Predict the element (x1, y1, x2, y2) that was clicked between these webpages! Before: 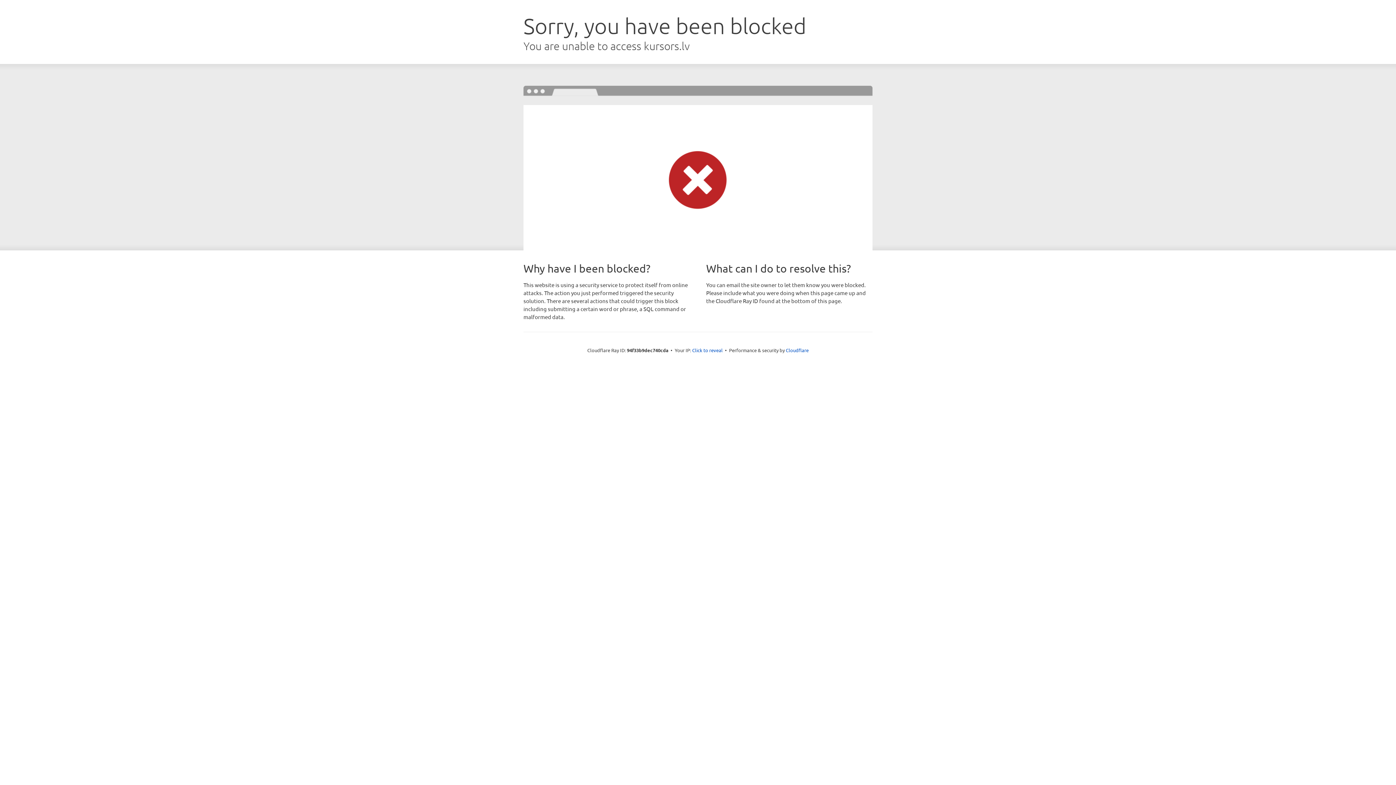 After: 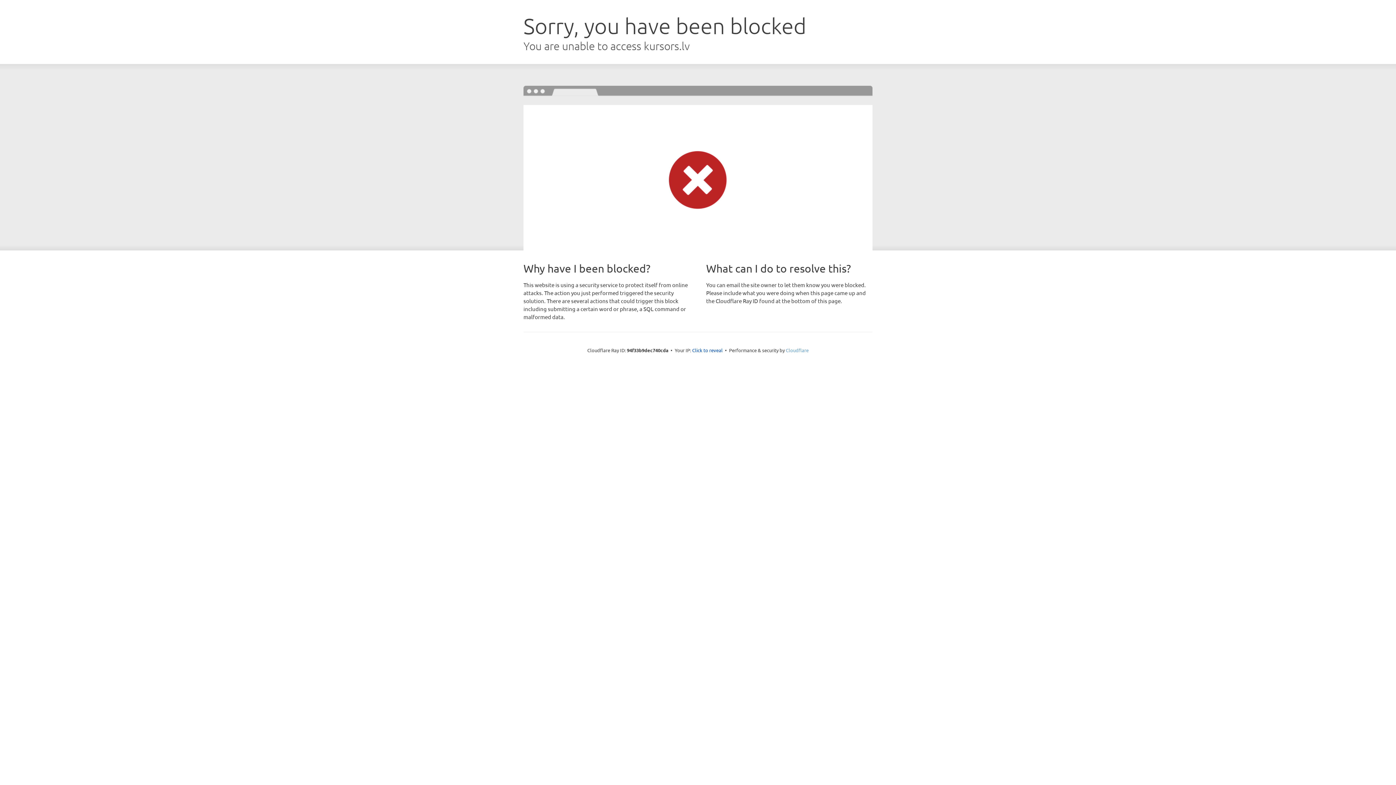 Action: label: Cloudflare bbox: (786, 347, 808, 353)